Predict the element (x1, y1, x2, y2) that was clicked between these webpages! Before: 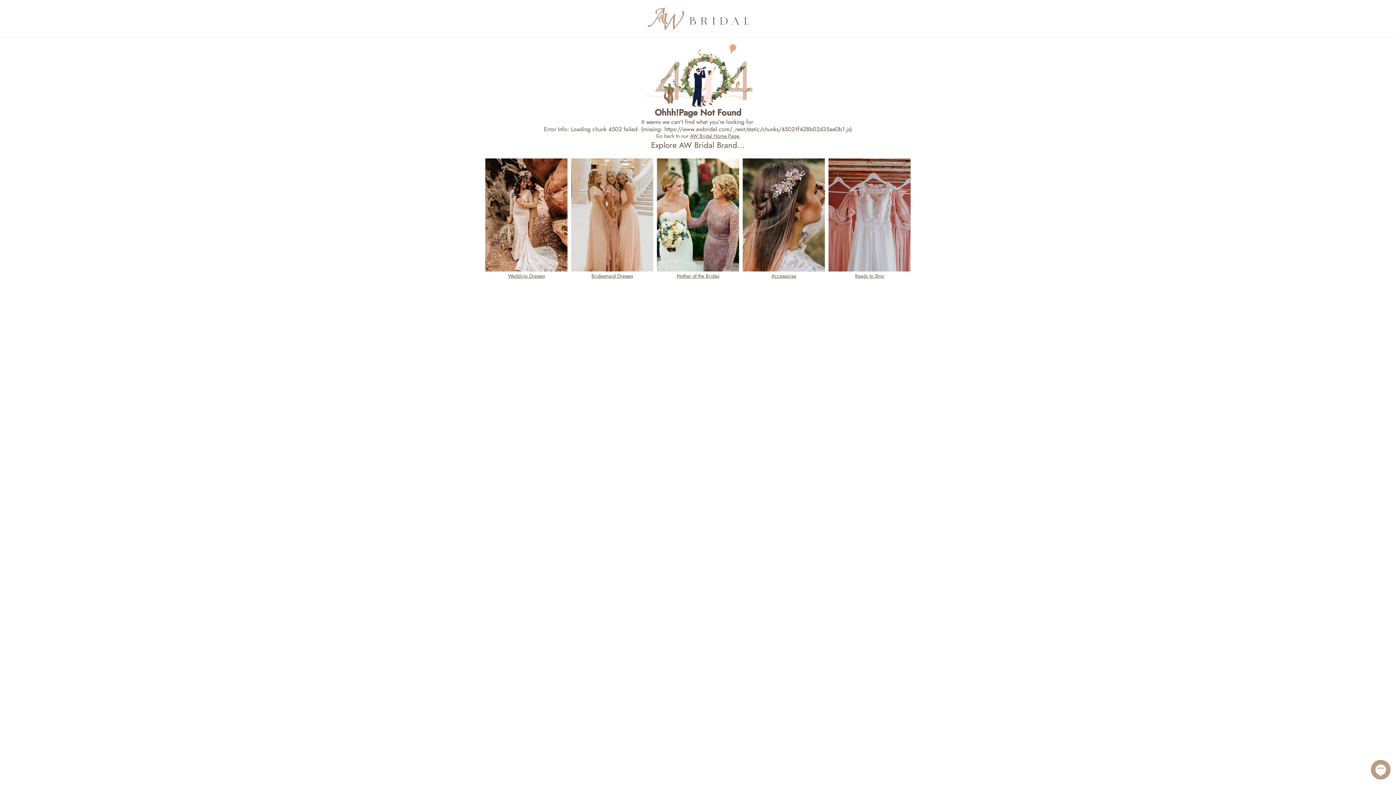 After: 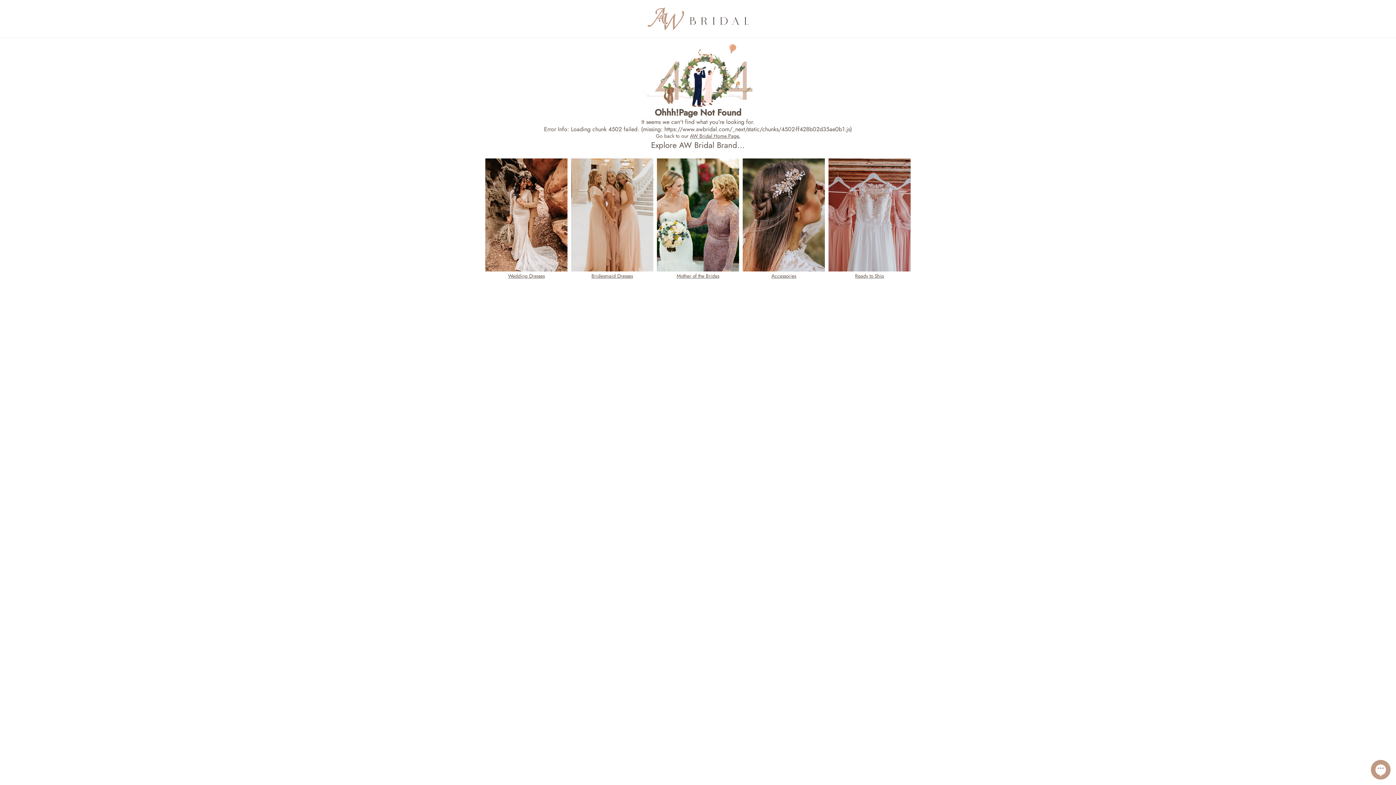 Action: label: Accessories bbox: (742, 158, 825, 279)